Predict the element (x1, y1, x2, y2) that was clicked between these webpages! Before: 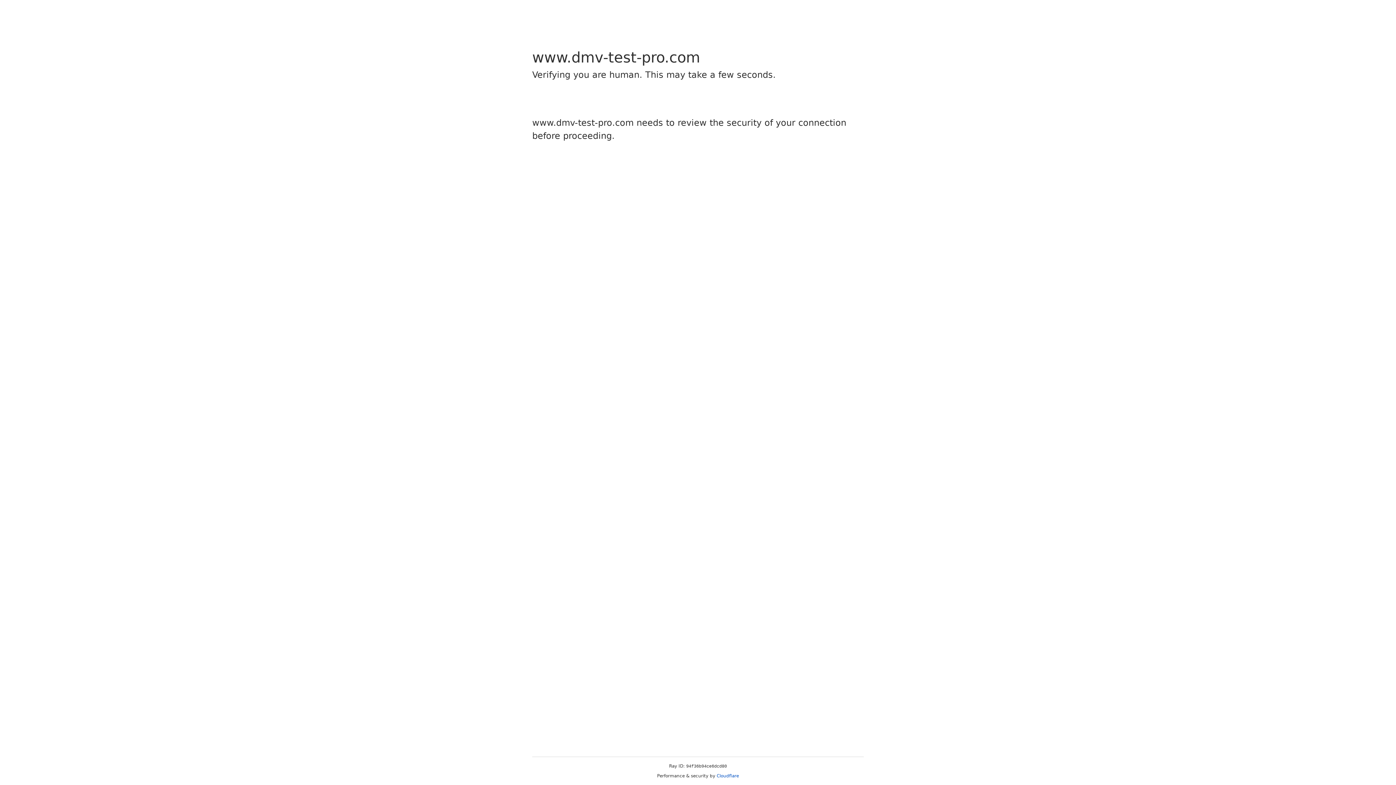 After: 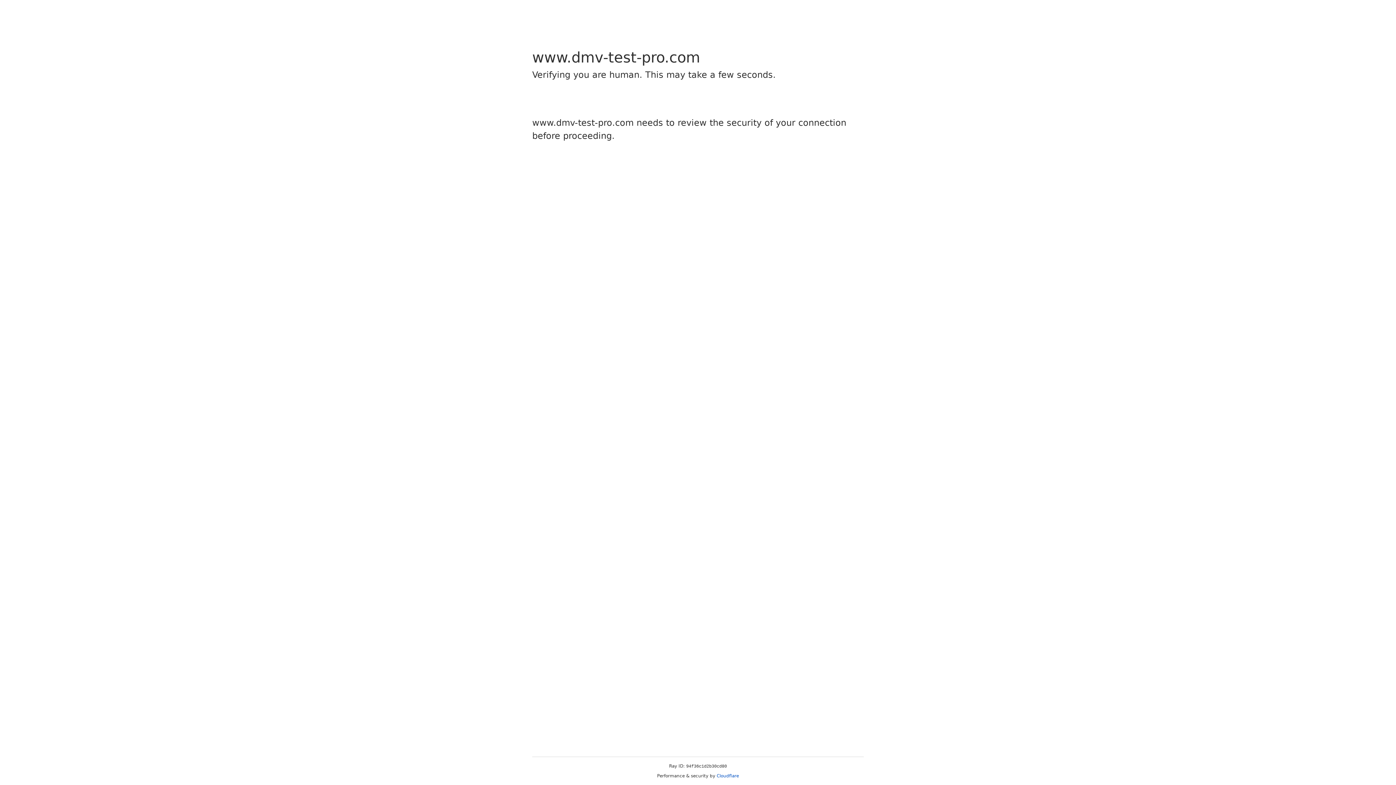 Action: bbox: (716, 773, 739, 778) label: Cloudflare